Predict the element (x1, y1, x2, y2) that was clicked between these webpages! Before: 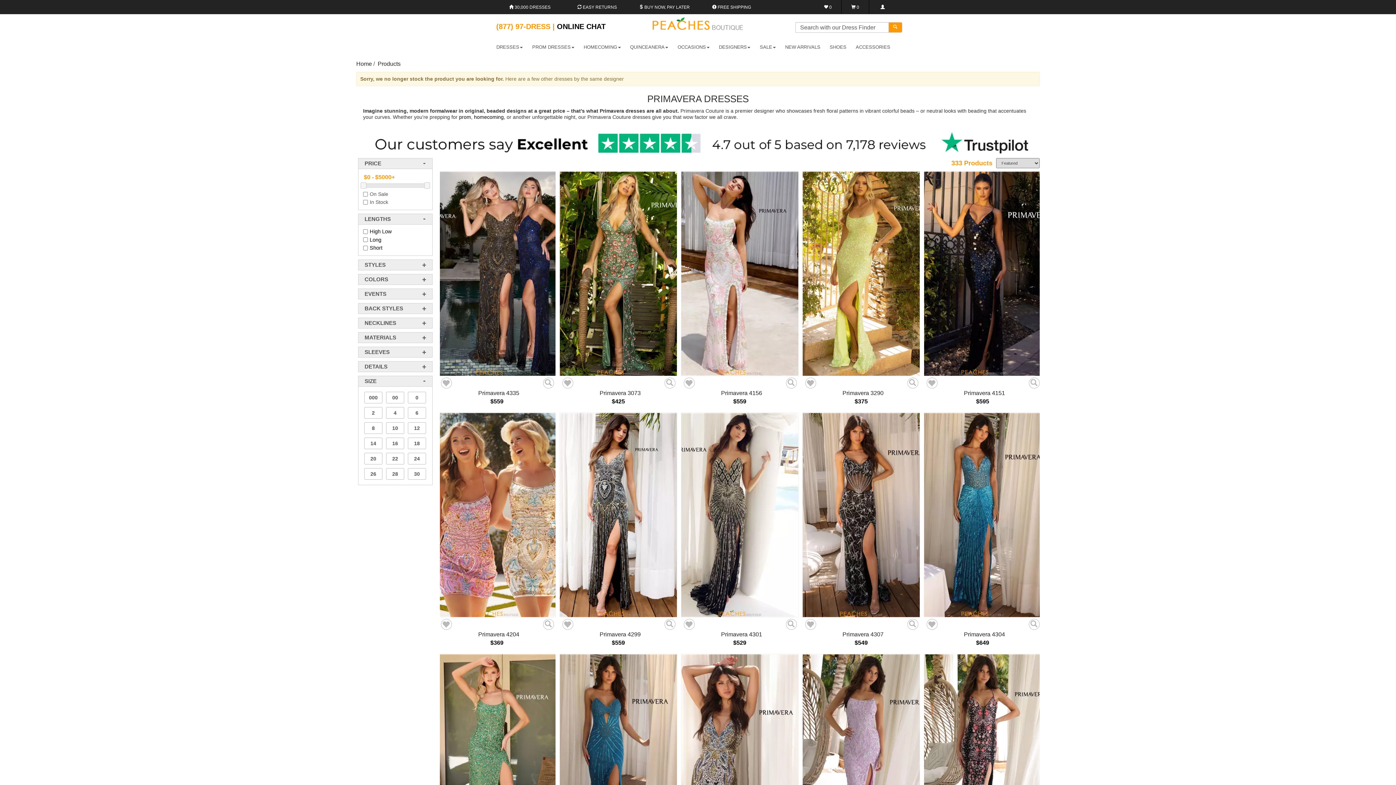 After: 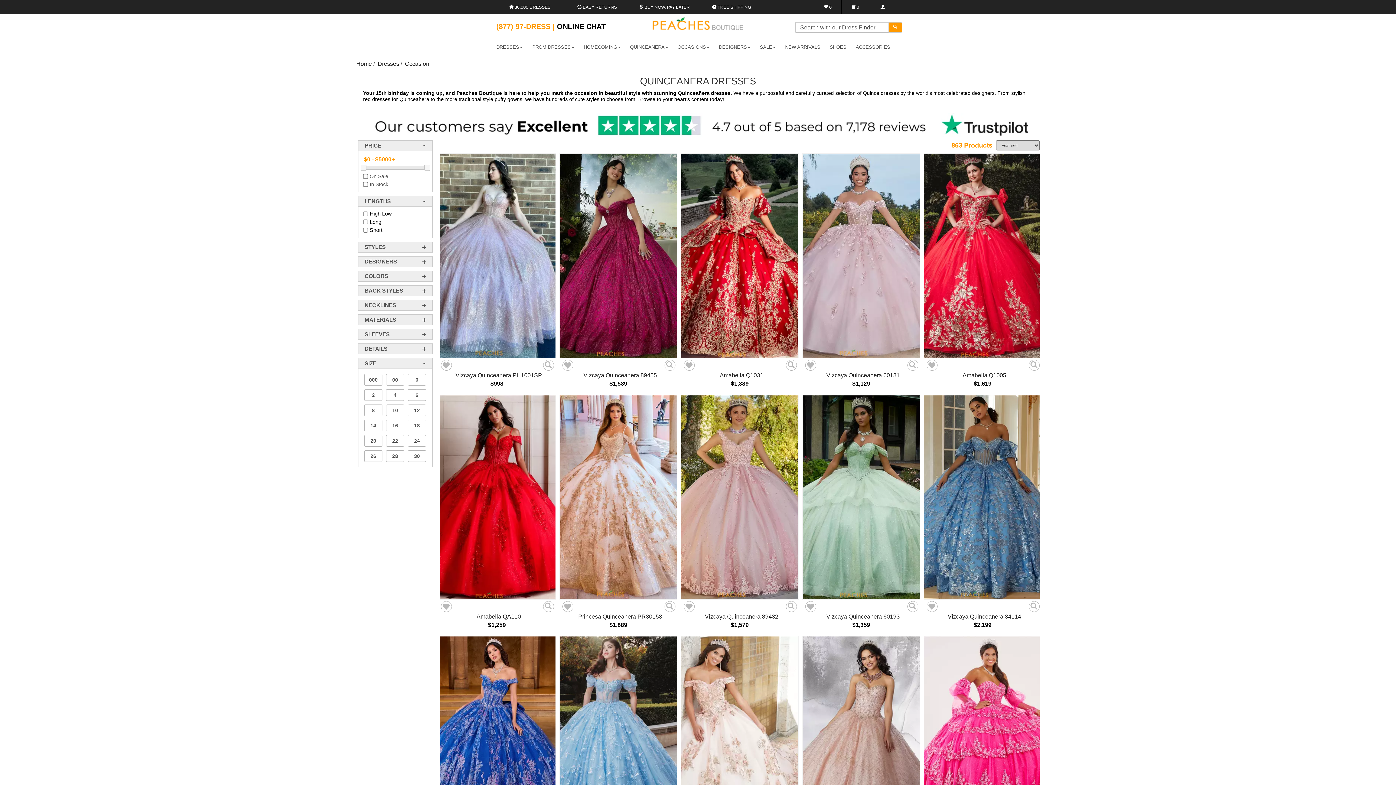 Action: bbox: (630, 44, 668, 51) label: QUINCEANERA